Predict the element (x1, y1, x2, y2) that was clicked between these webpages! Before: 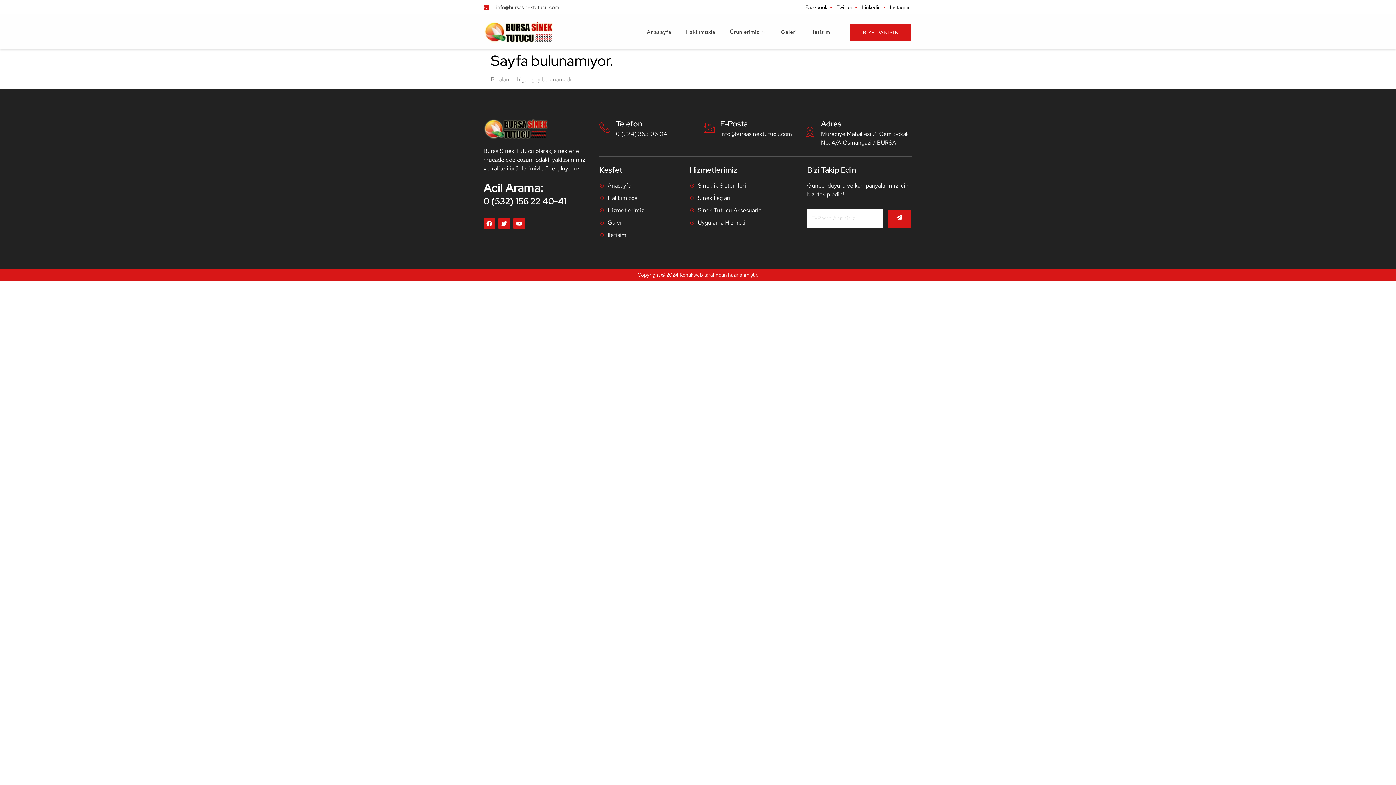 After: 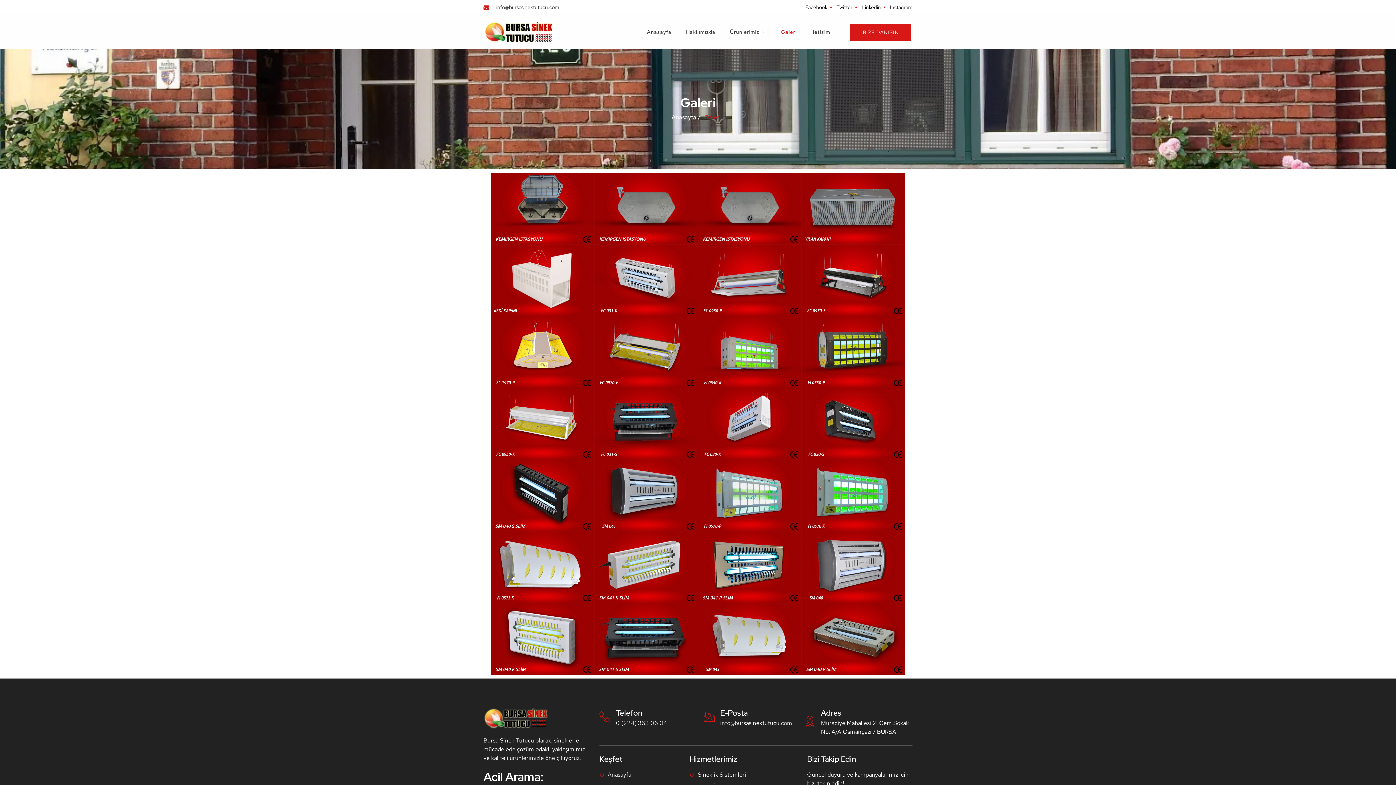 Action: bbox: (599, 218, 689, 227) label: Galeri